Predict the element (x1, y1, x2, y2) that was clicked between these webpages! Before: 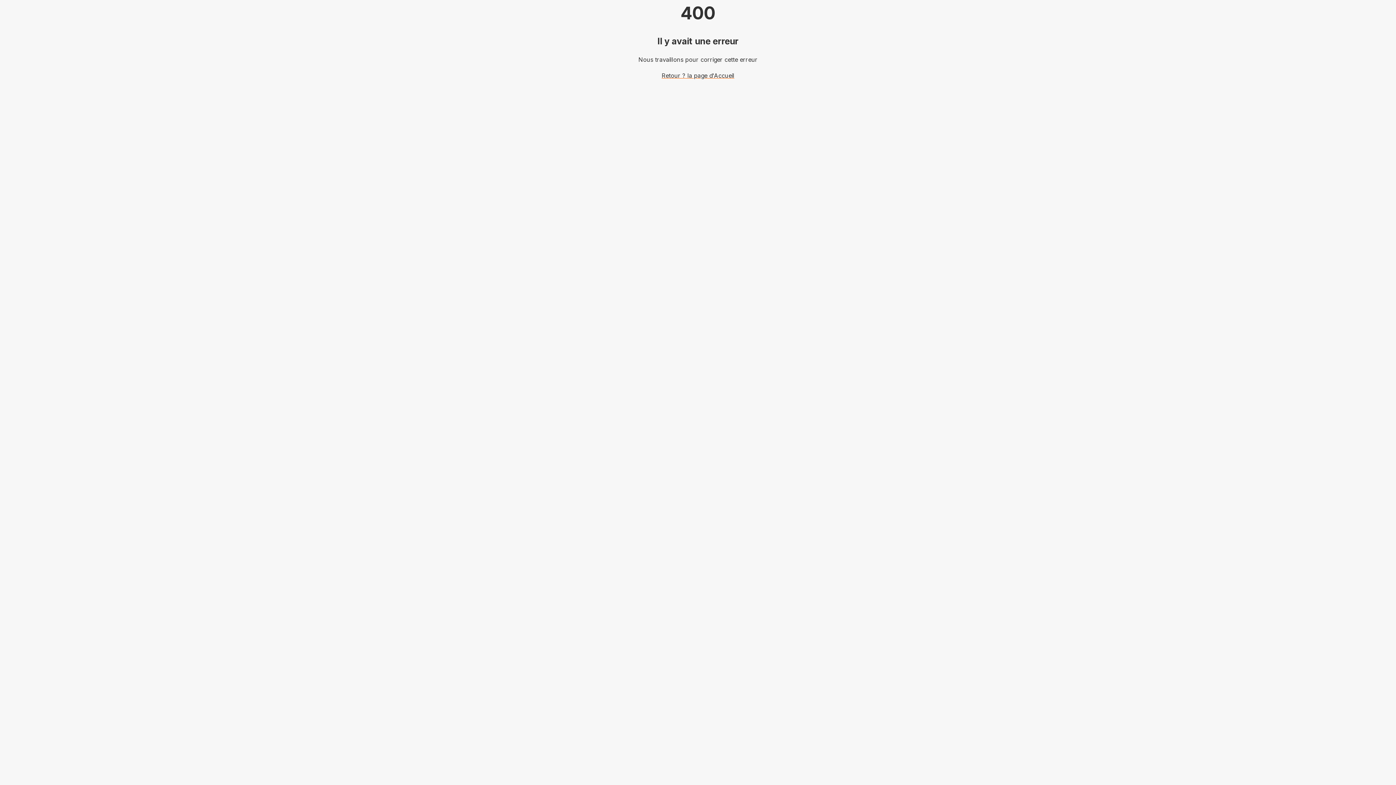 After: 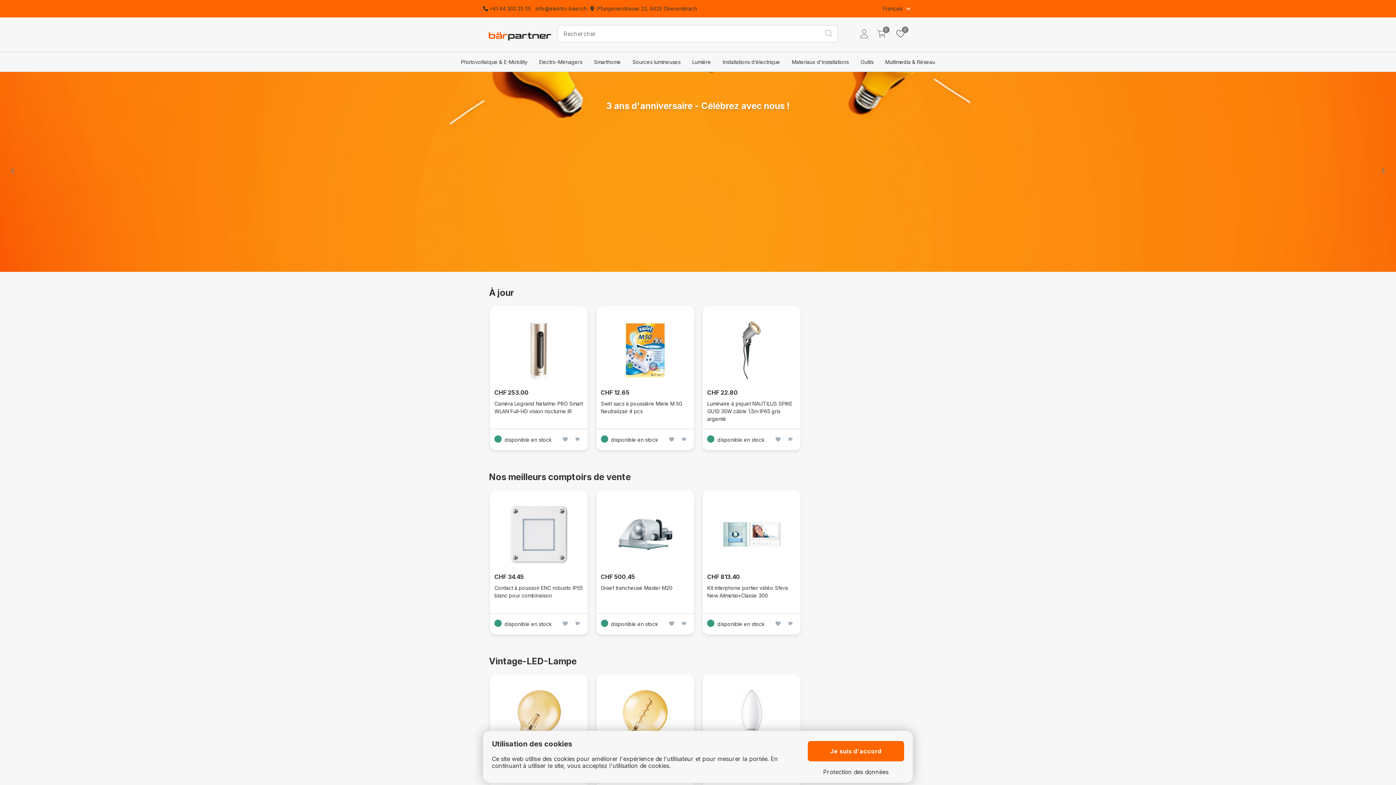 Action: bbox: (661, 72, 734, 79) label: Retour ? la page d'Accueil